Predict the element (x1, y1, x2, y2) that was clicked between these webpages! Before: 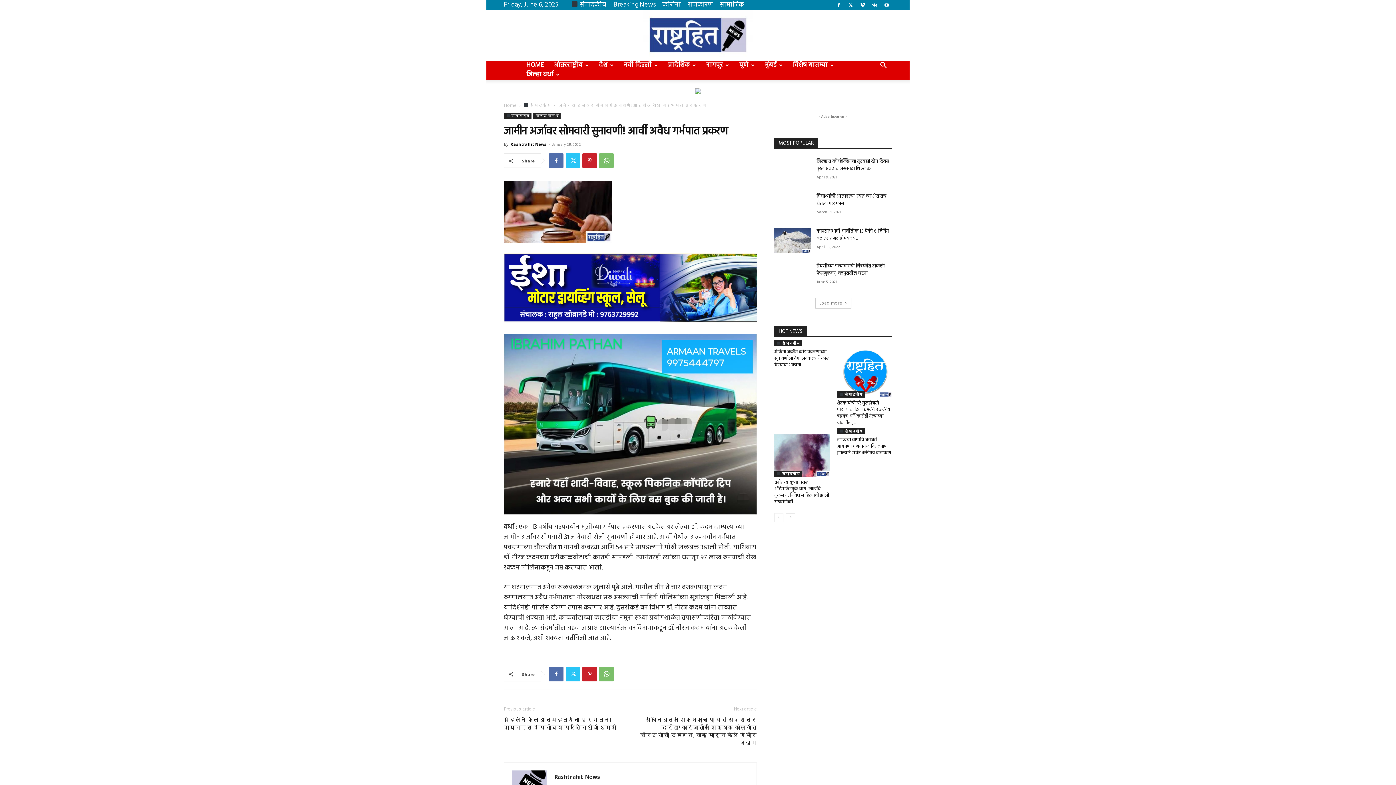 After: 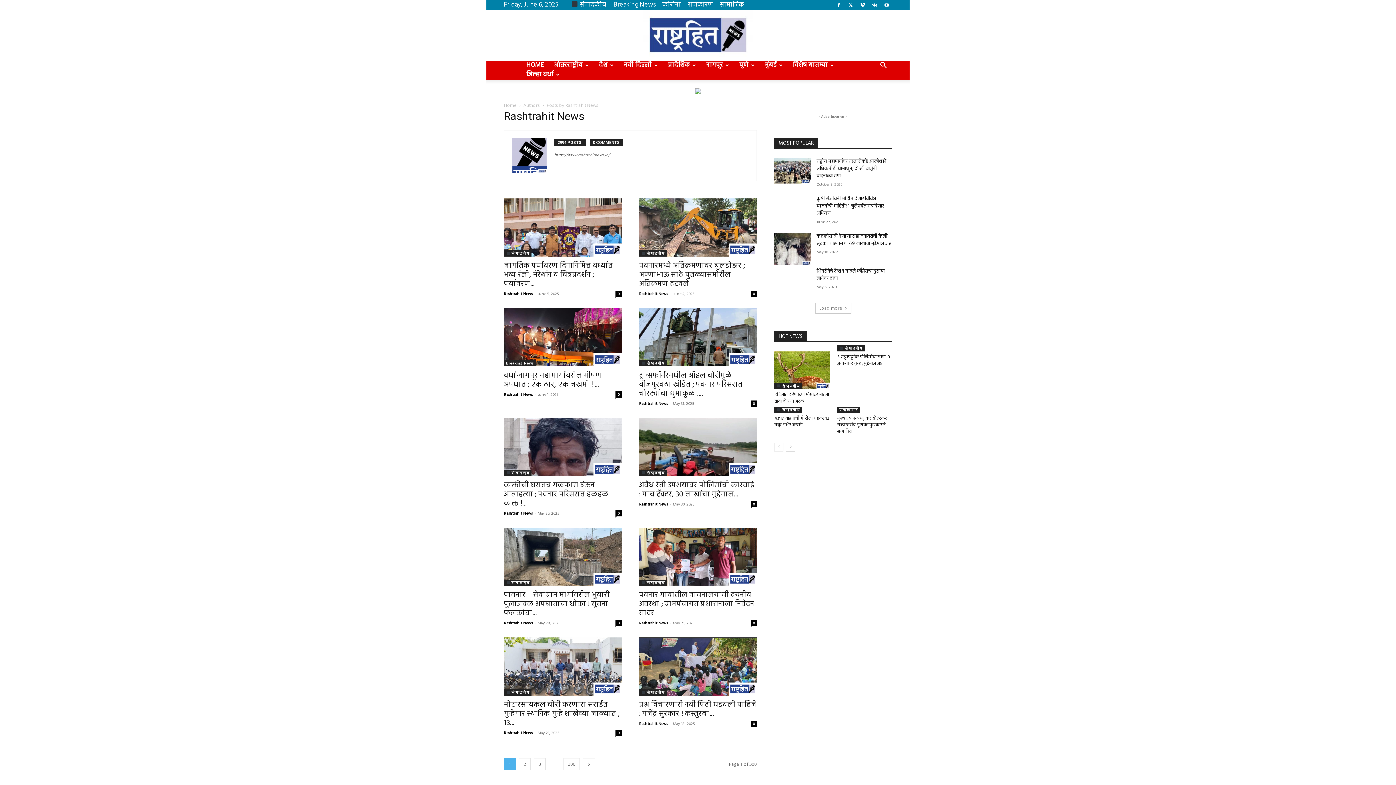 Action: label: Rashtrahit News bbox: (554, 773, 600, 780)